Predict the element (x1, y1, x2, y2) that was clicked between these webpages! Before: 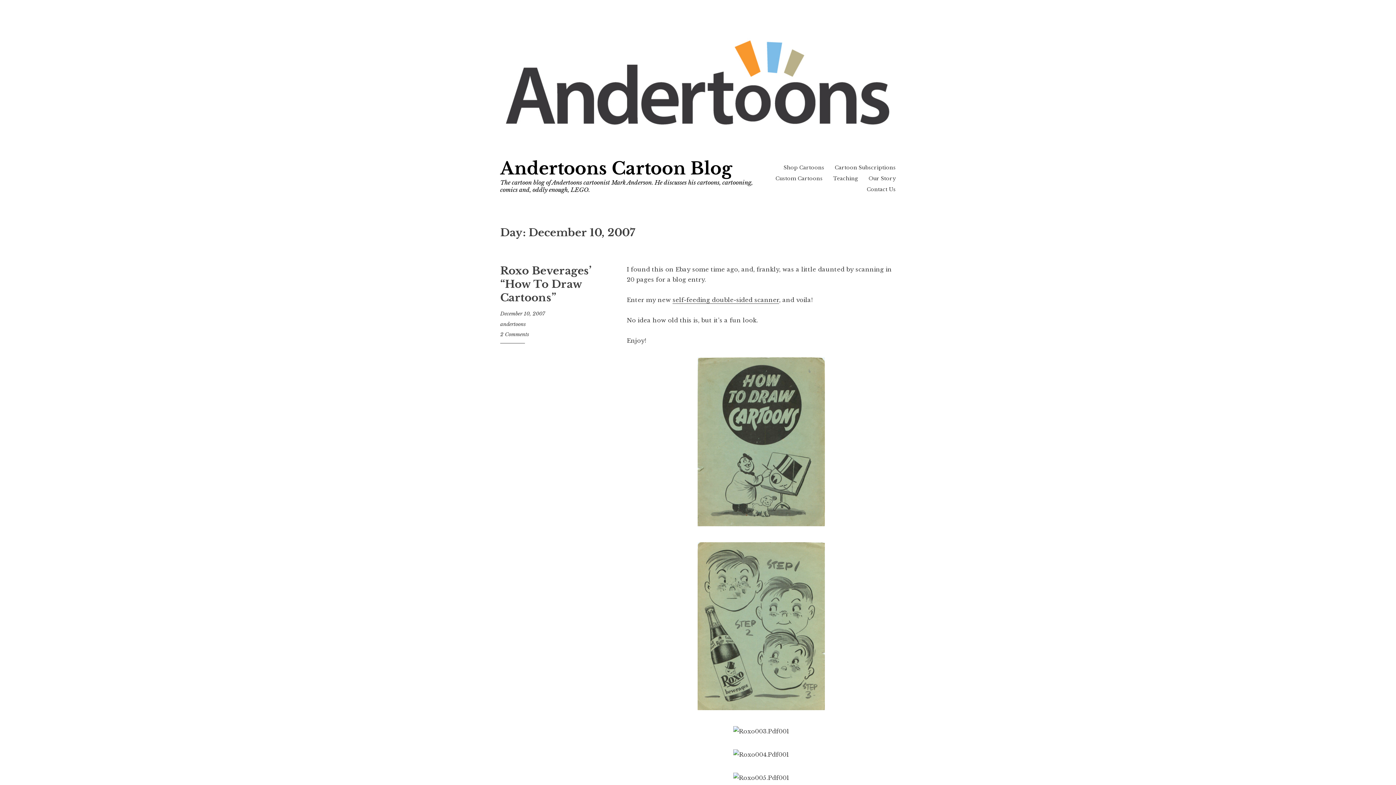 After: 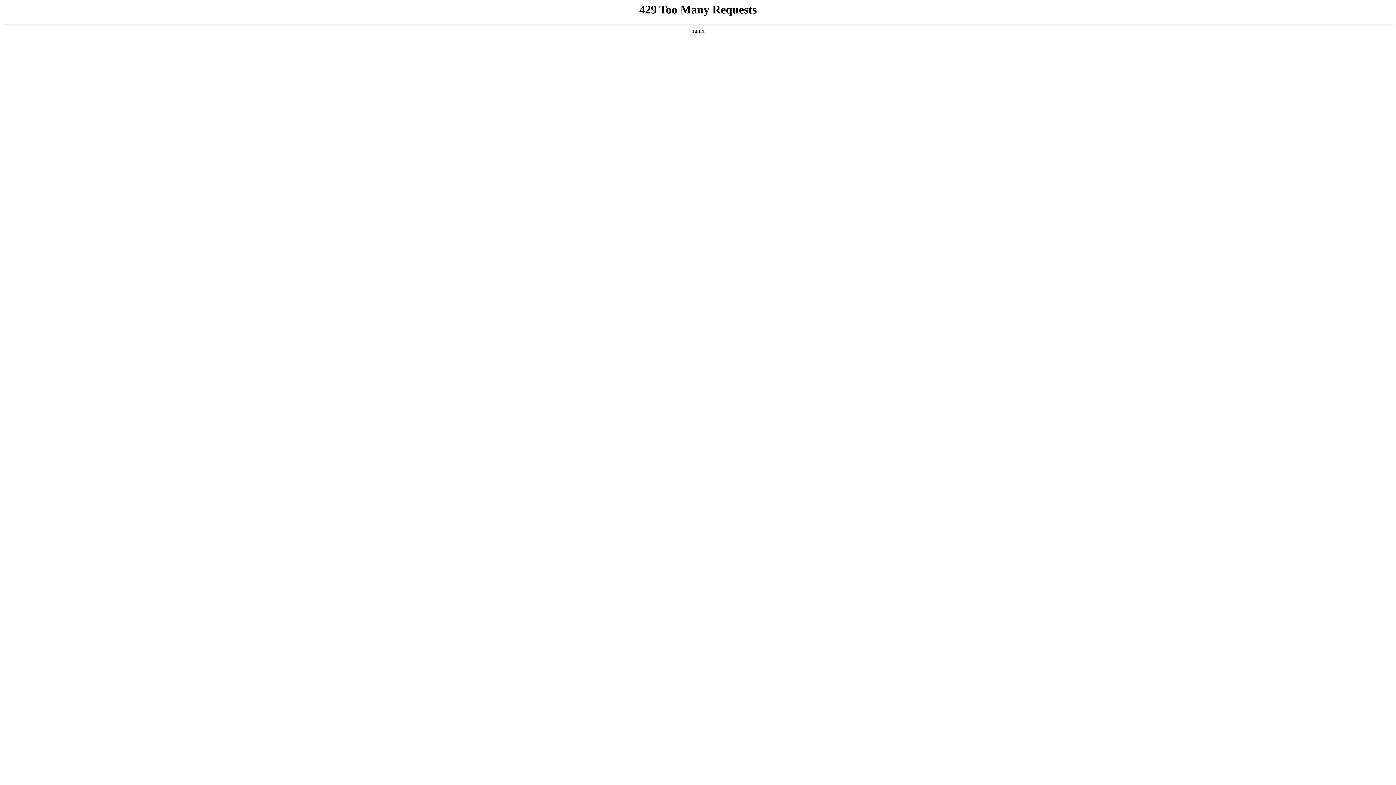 Action: bbox: (500, 29, 896, 138)